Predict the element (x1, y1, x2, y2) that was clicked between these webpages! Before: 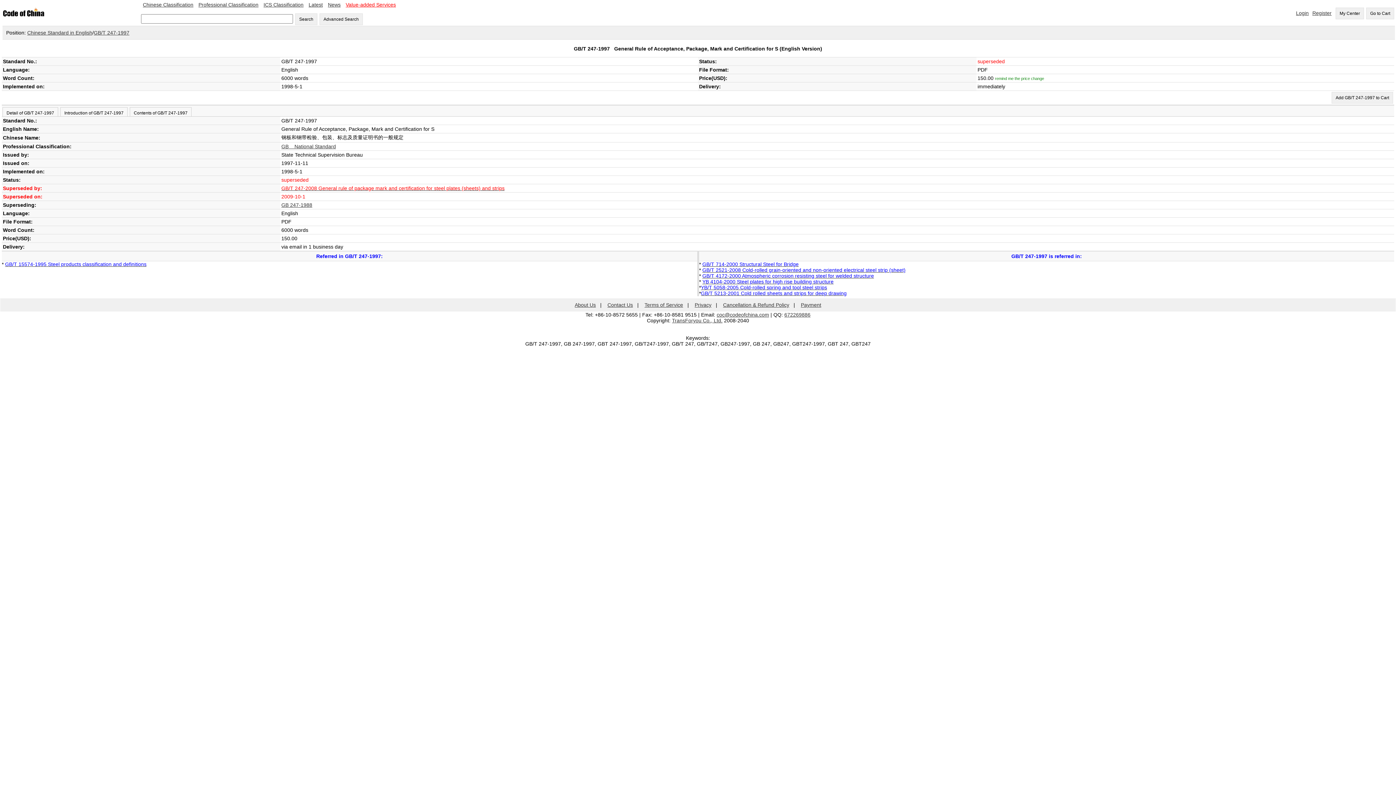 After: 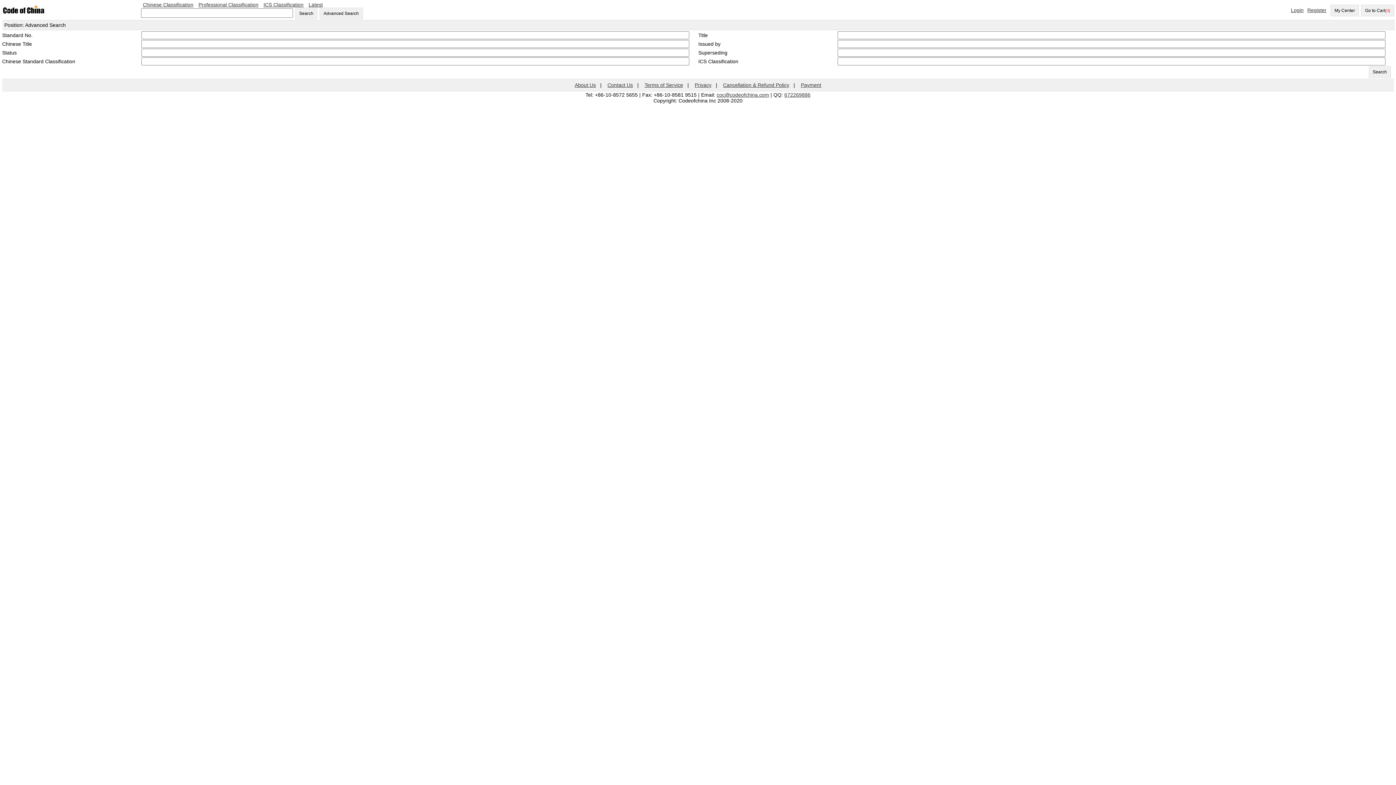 Action: label: Advanced Search bbox: (319, 13, 362, 25)